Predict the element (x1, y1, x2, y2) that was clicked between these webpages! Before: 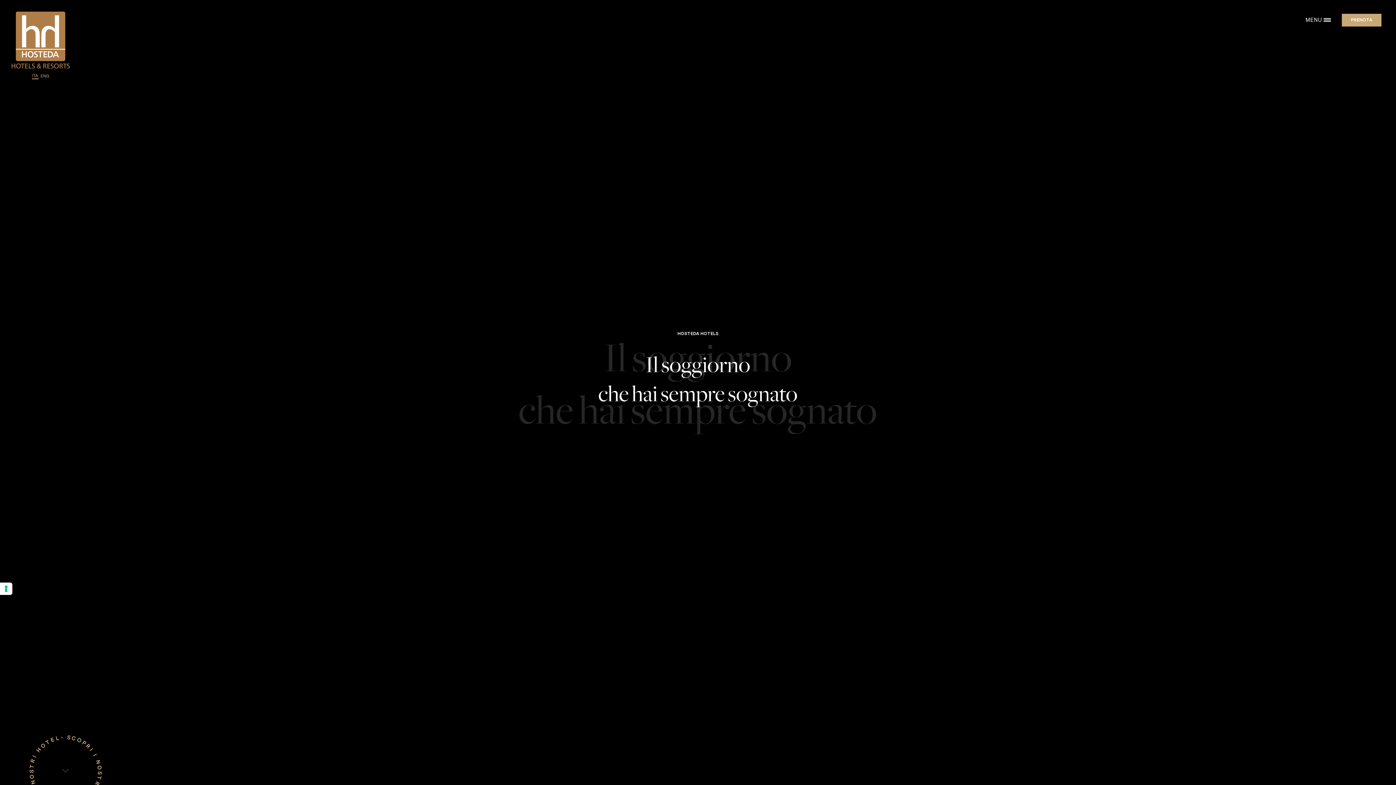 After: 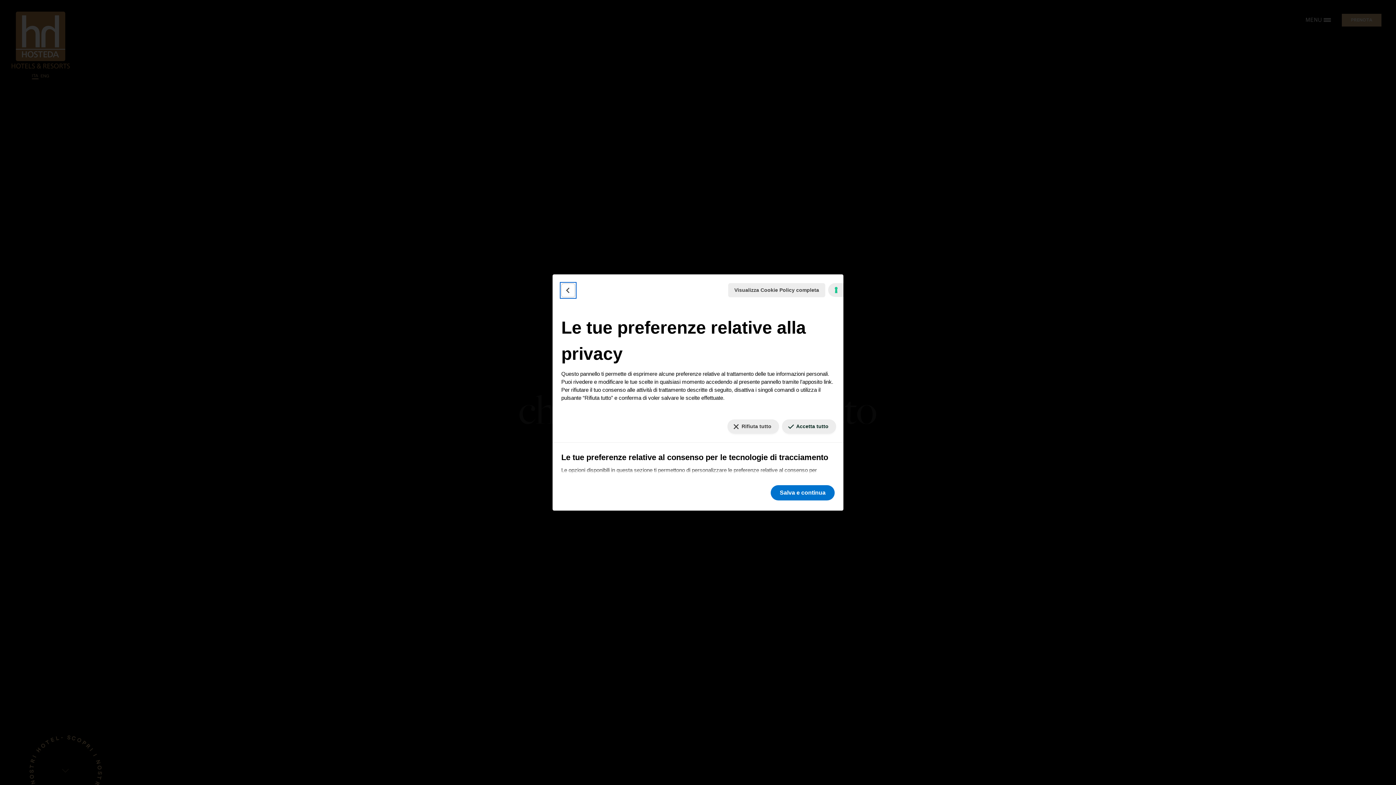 Action: bbox: (0, 582, 12, 595) label: Le tue preferenze relative al consenso per le tecnologie di tracciamento